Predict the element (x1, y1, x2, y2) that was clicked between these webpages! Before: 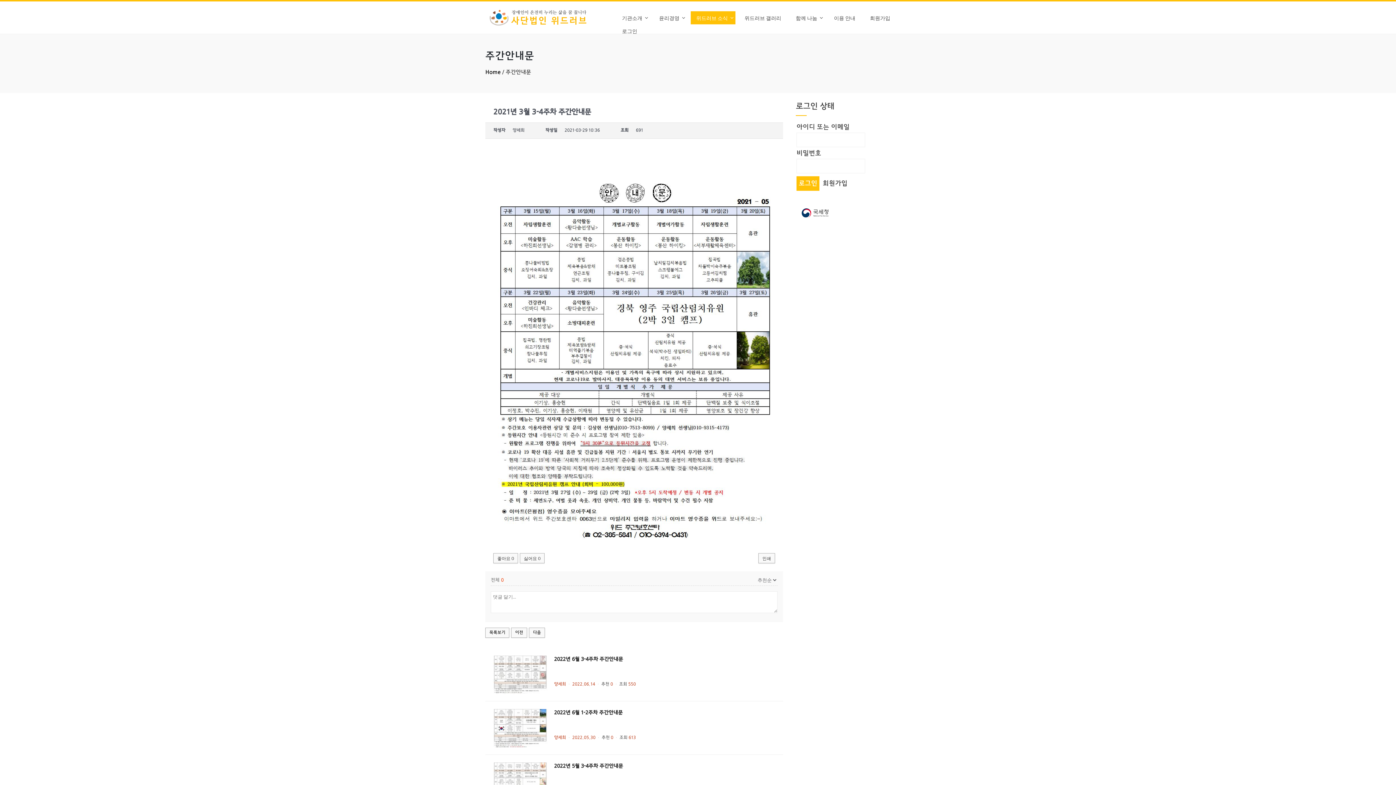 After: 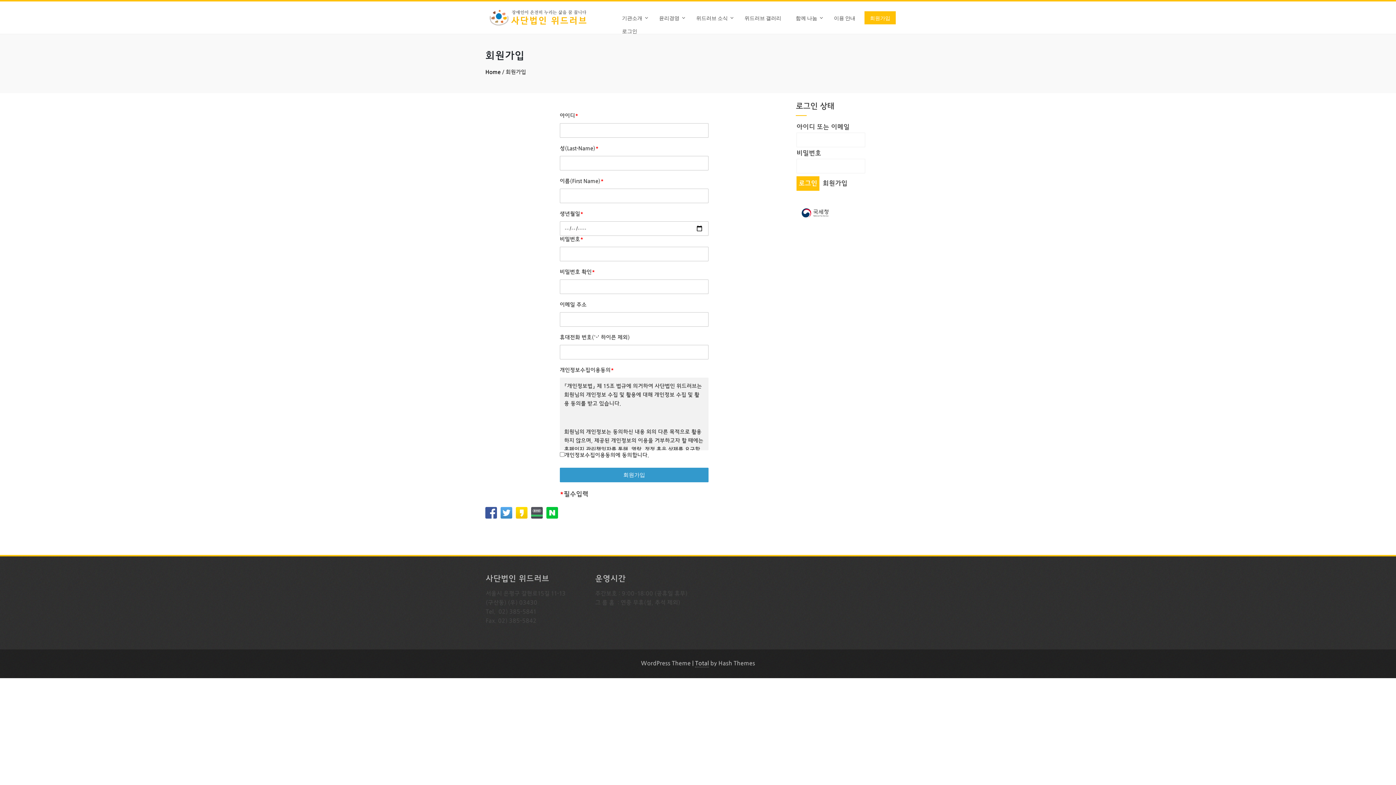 Action: label: 회원가입 bbox: (864, 11, 896, 24)